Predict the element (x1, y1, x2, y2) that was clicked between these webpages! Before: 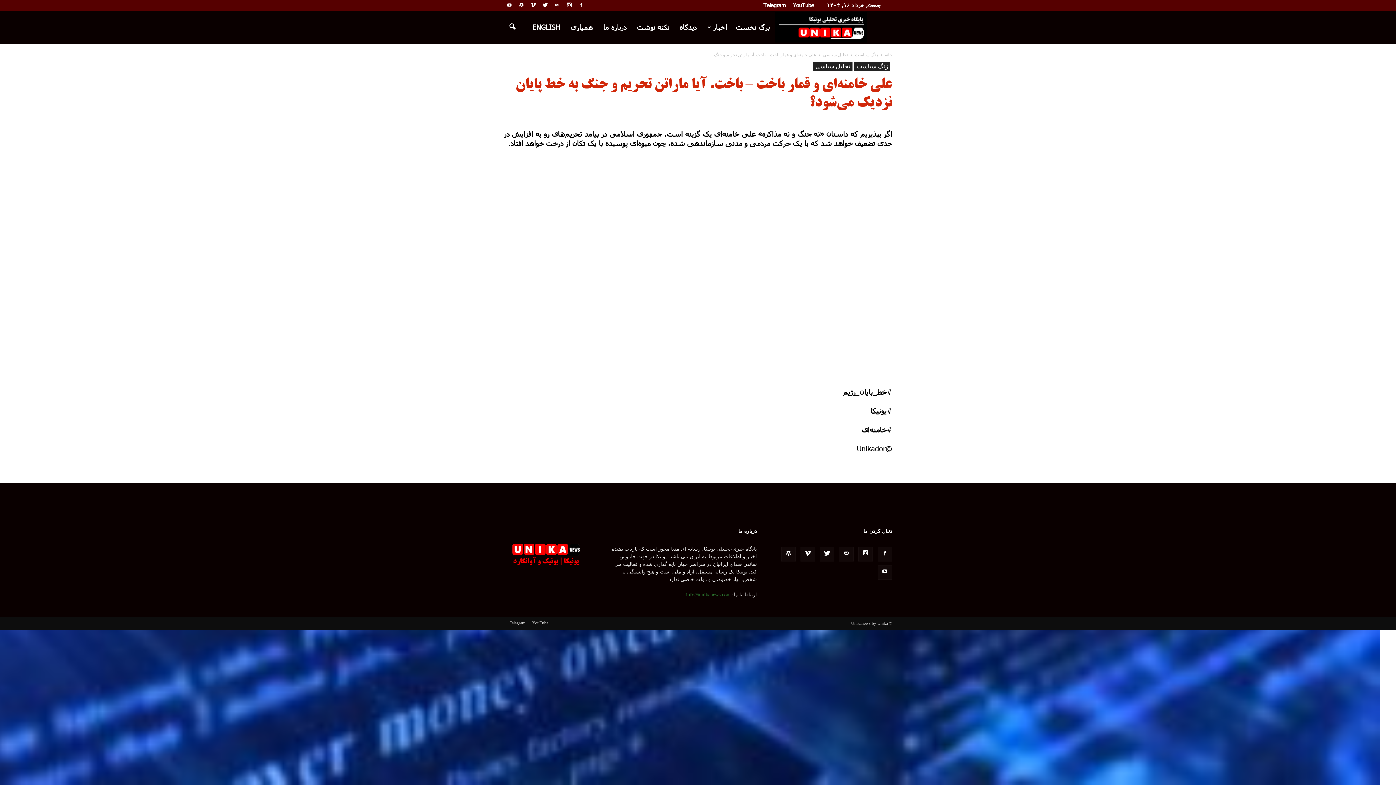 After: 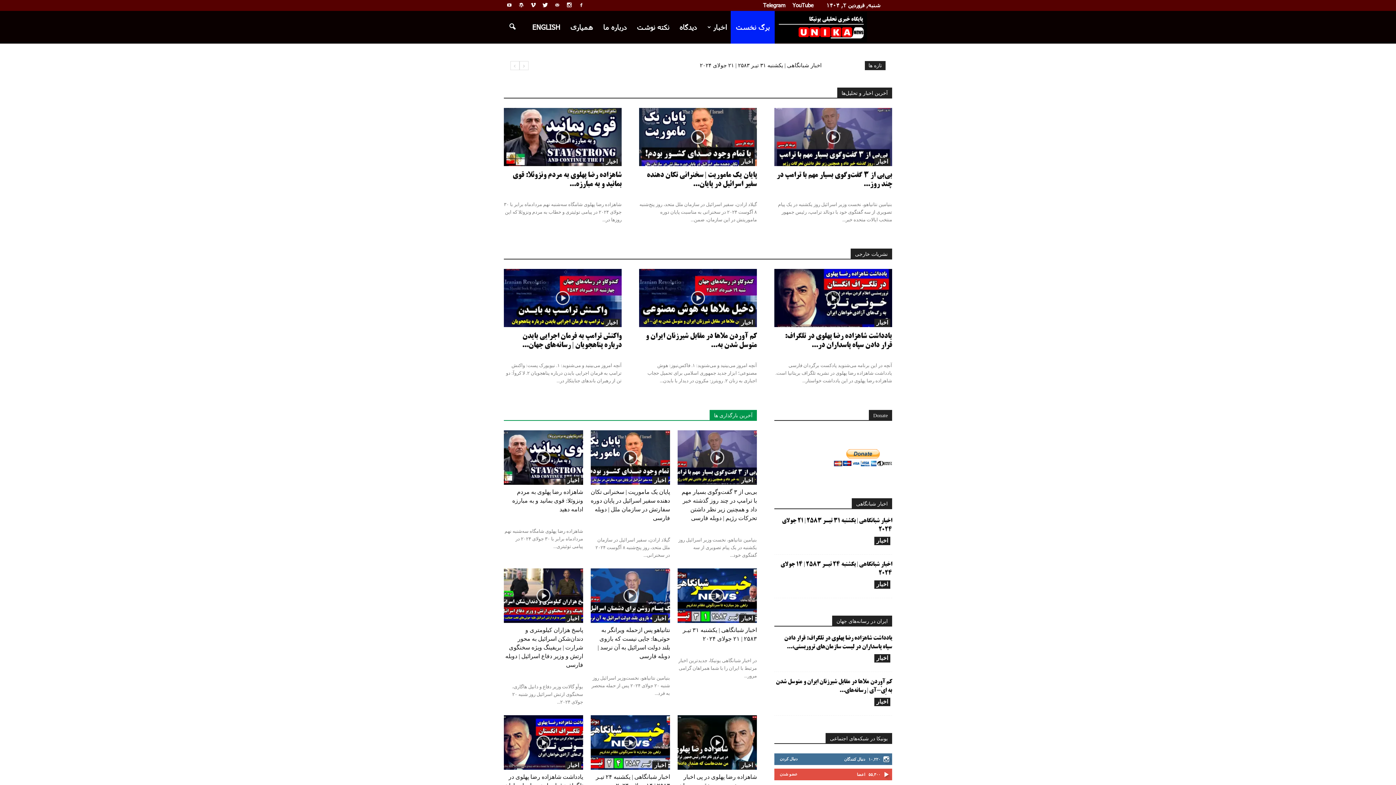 Action: label: پایگاه خبری تحلیلی یونیکا bbox: (774, 10, 874, 44)